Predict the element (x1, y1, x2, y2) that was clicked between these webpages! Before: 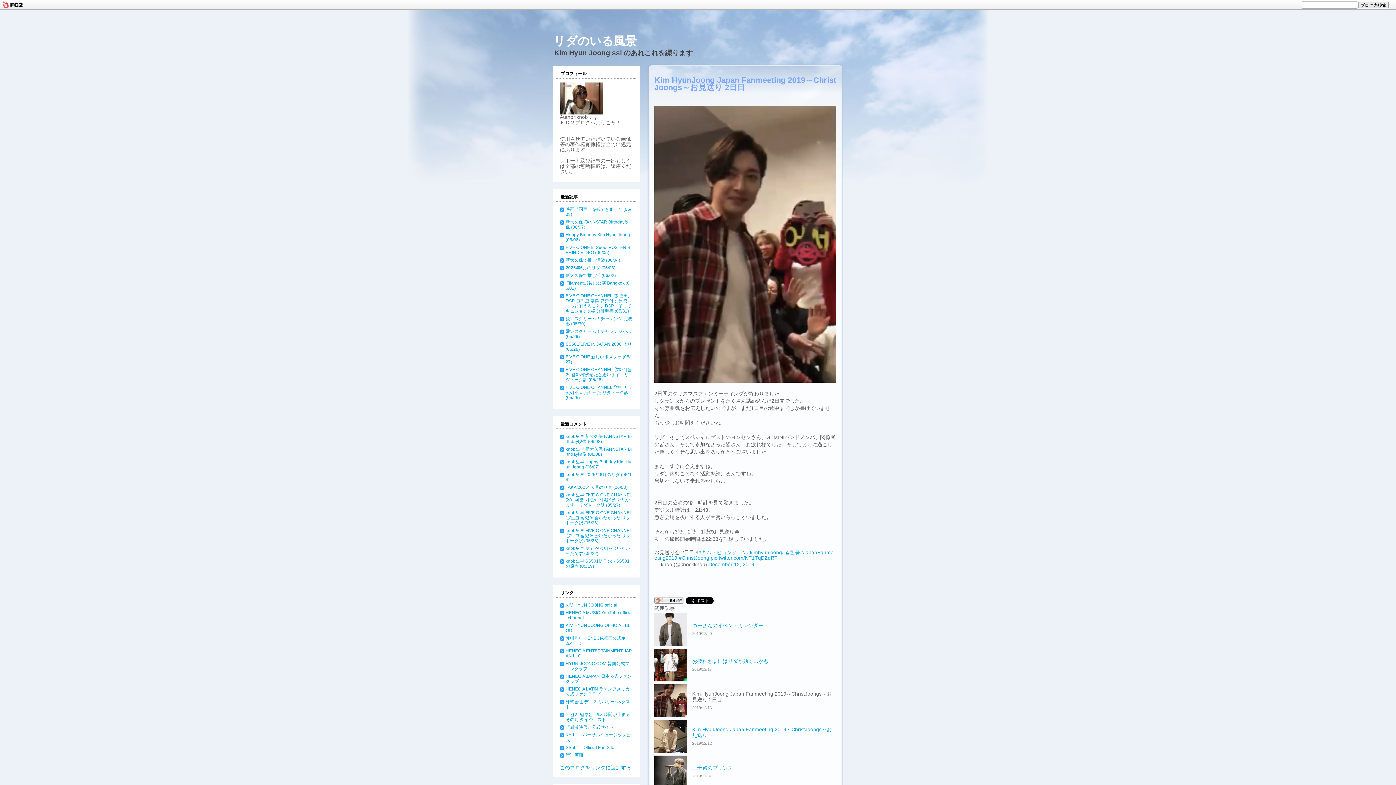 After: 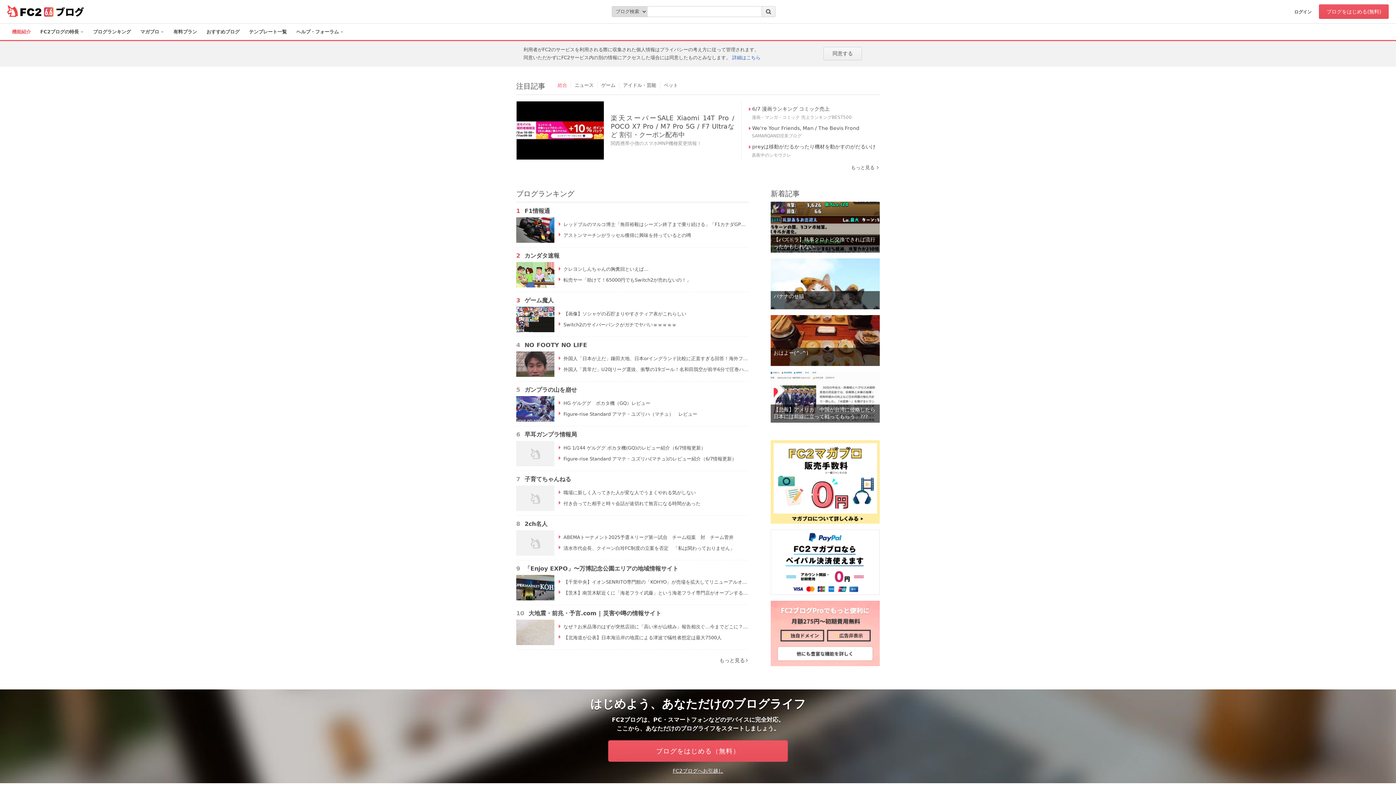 Action: bbox: (1, 4, 23, 9)